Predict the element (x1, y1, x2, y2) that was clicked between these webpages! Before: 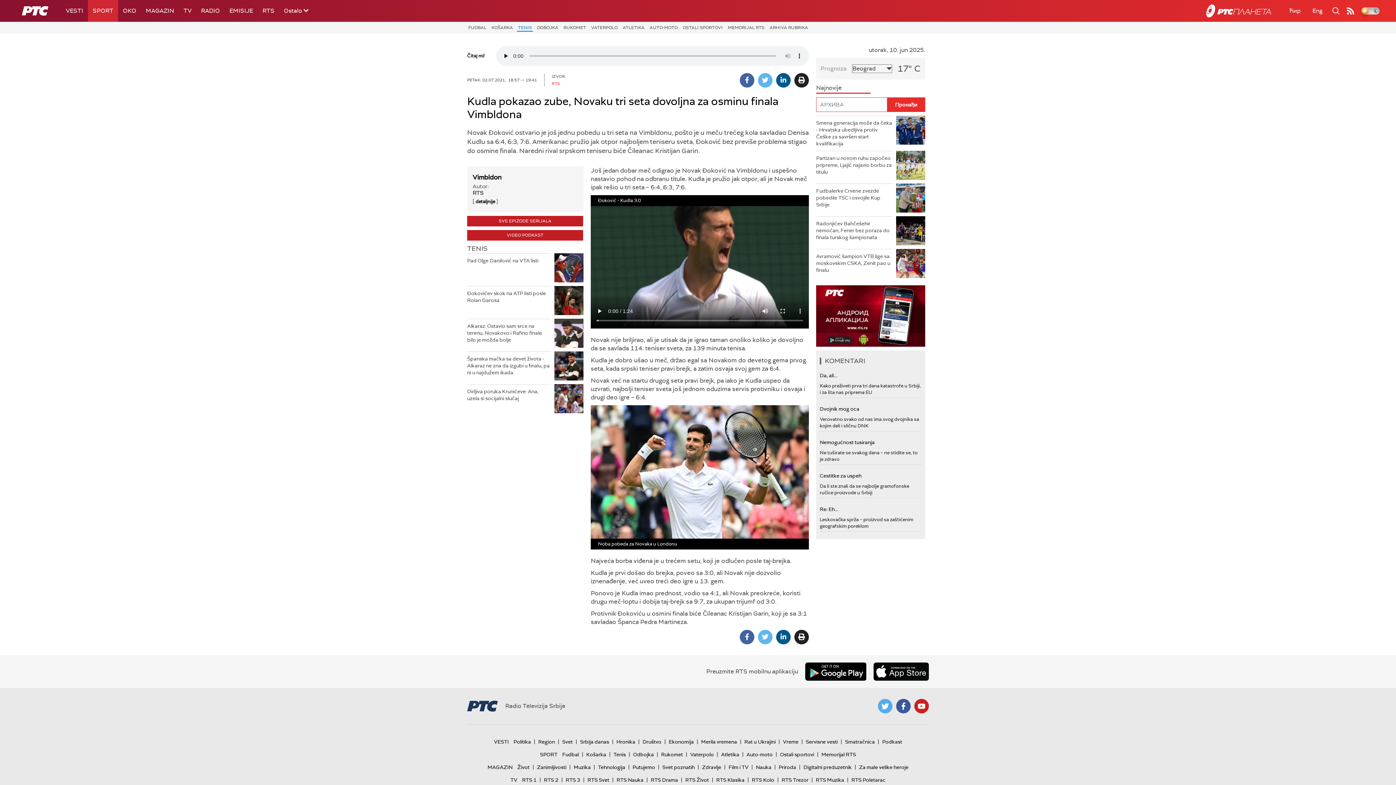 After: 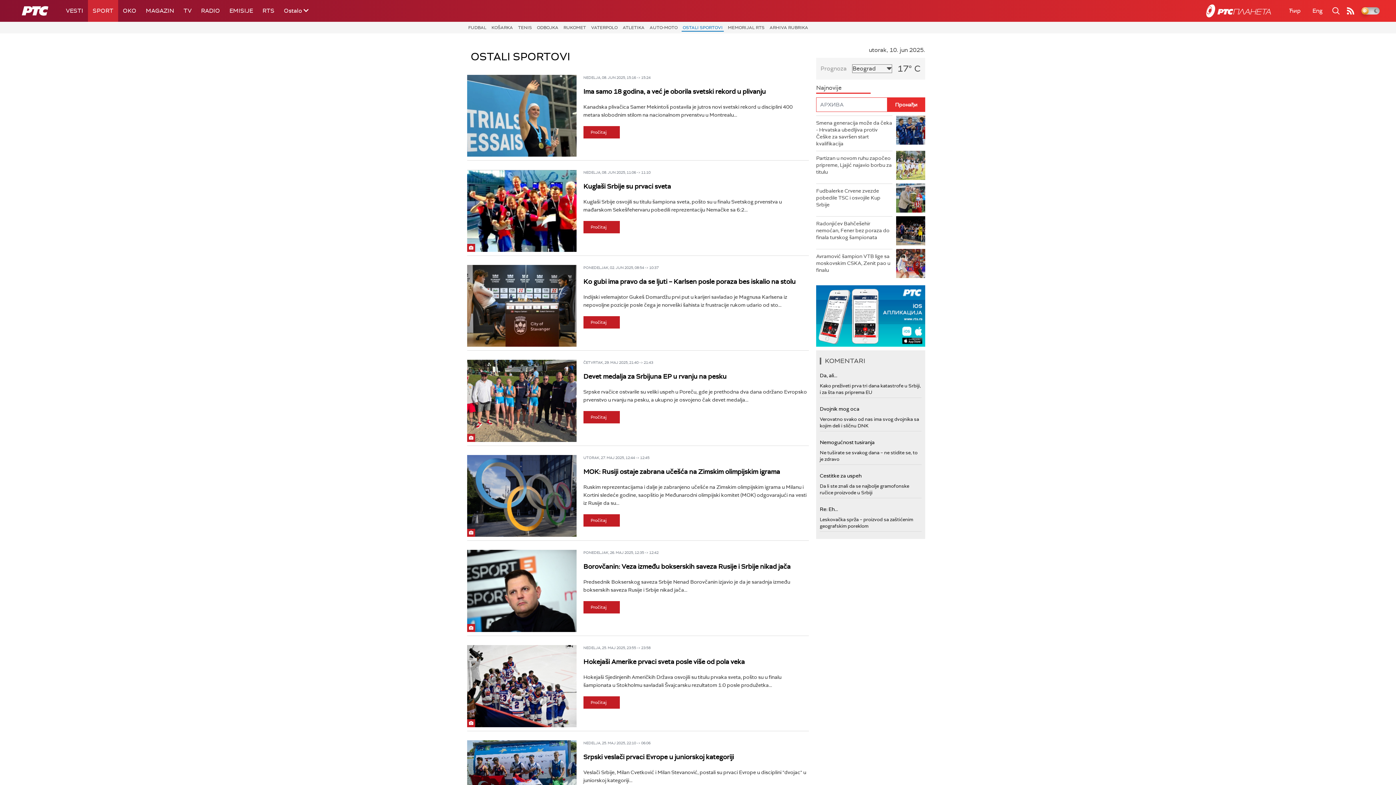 Action: label: OSTALI SPORTOVI bbox: (681, 23, 724, 31)